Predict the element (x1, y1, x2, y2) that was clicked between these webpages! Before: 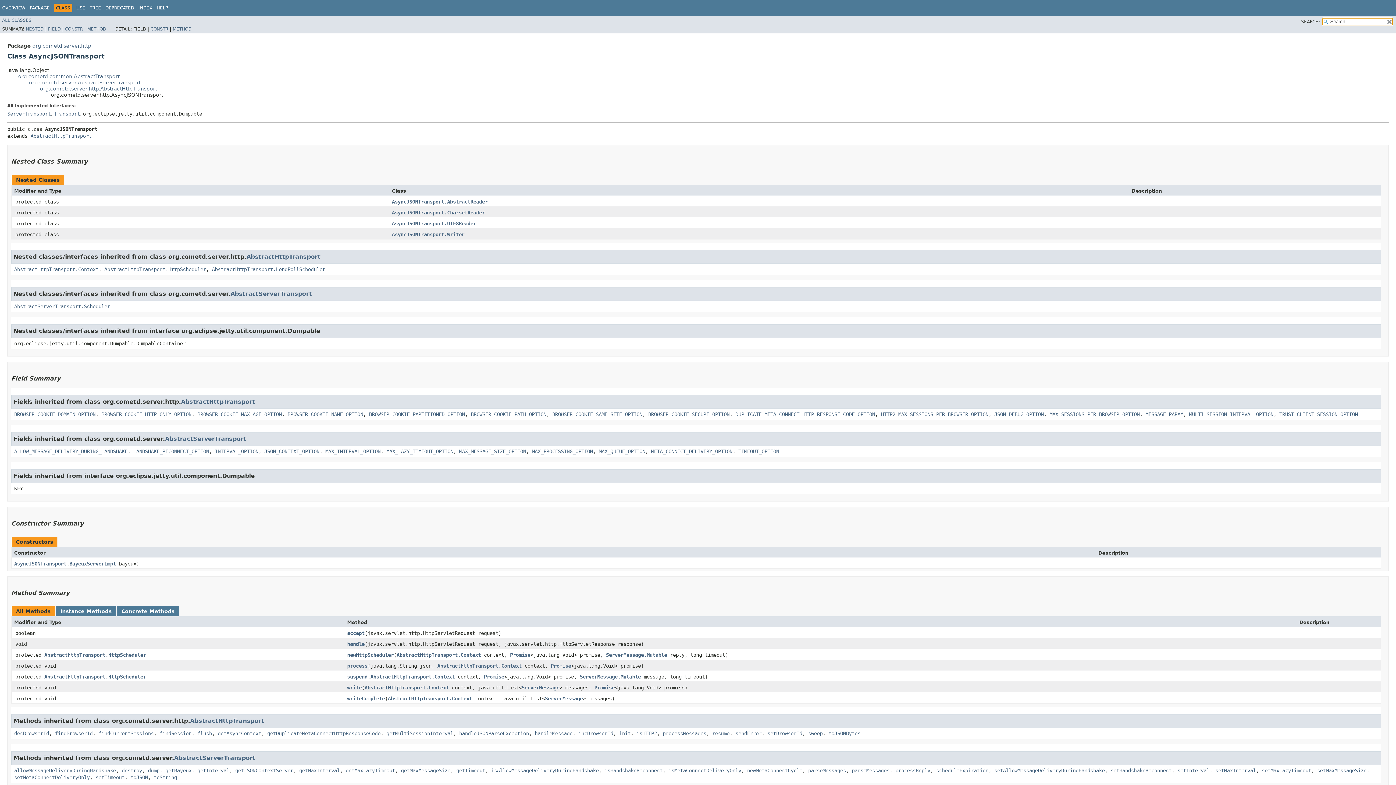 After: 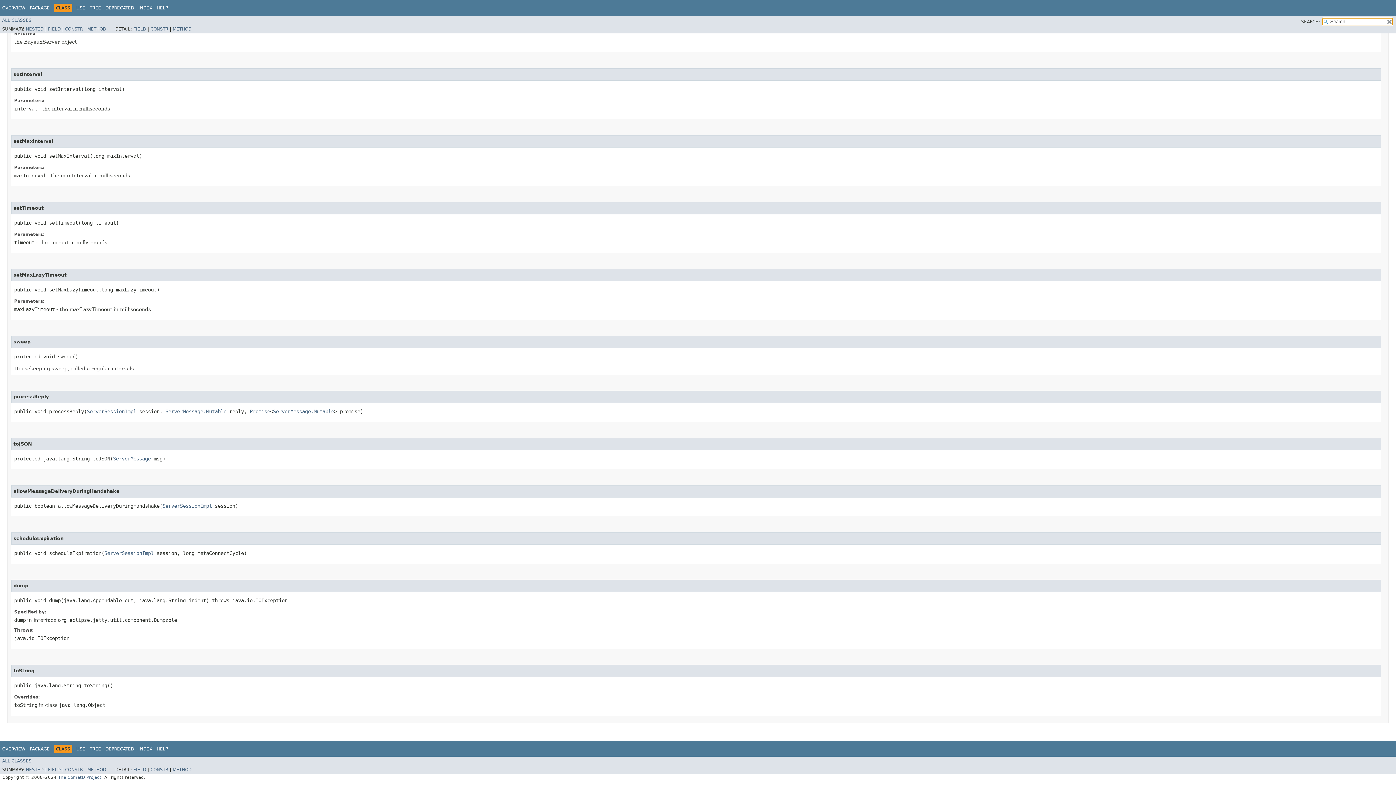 Action: bbox: (1262, 767, 1311, 773) label: setMaxLazyTimeout